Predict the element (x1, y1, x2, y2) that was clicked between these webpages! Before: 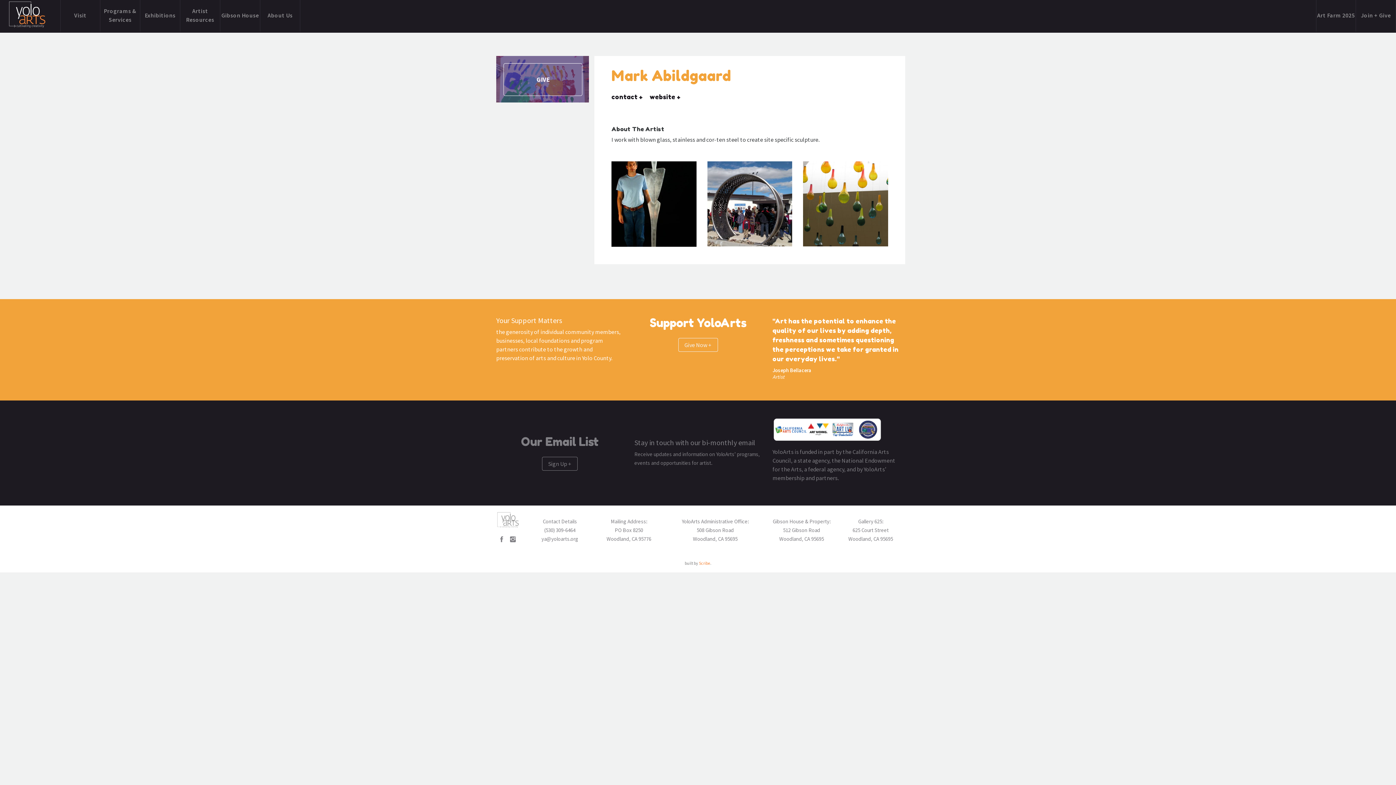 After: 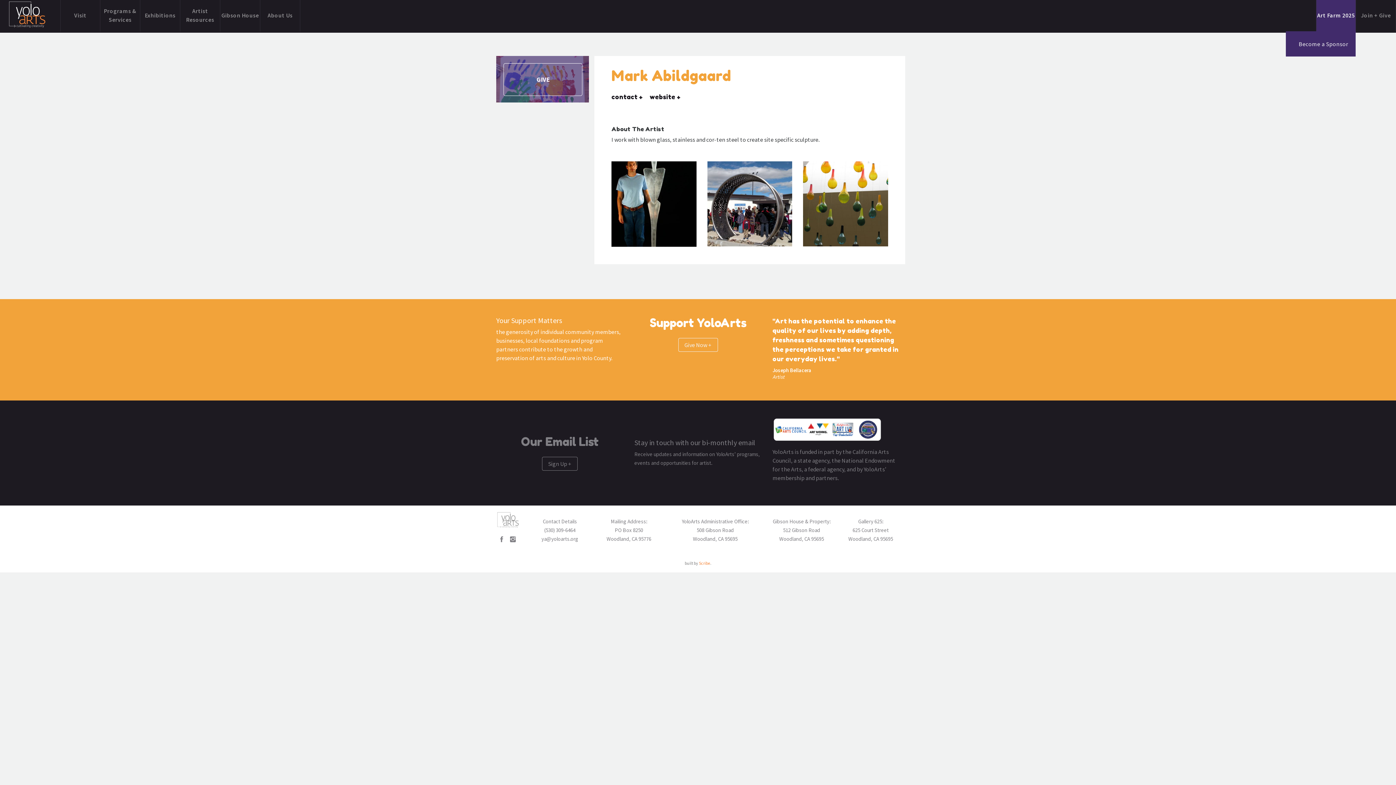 Action: bbox: (1317, 8, 1355, 22) label: Art Farm 2025